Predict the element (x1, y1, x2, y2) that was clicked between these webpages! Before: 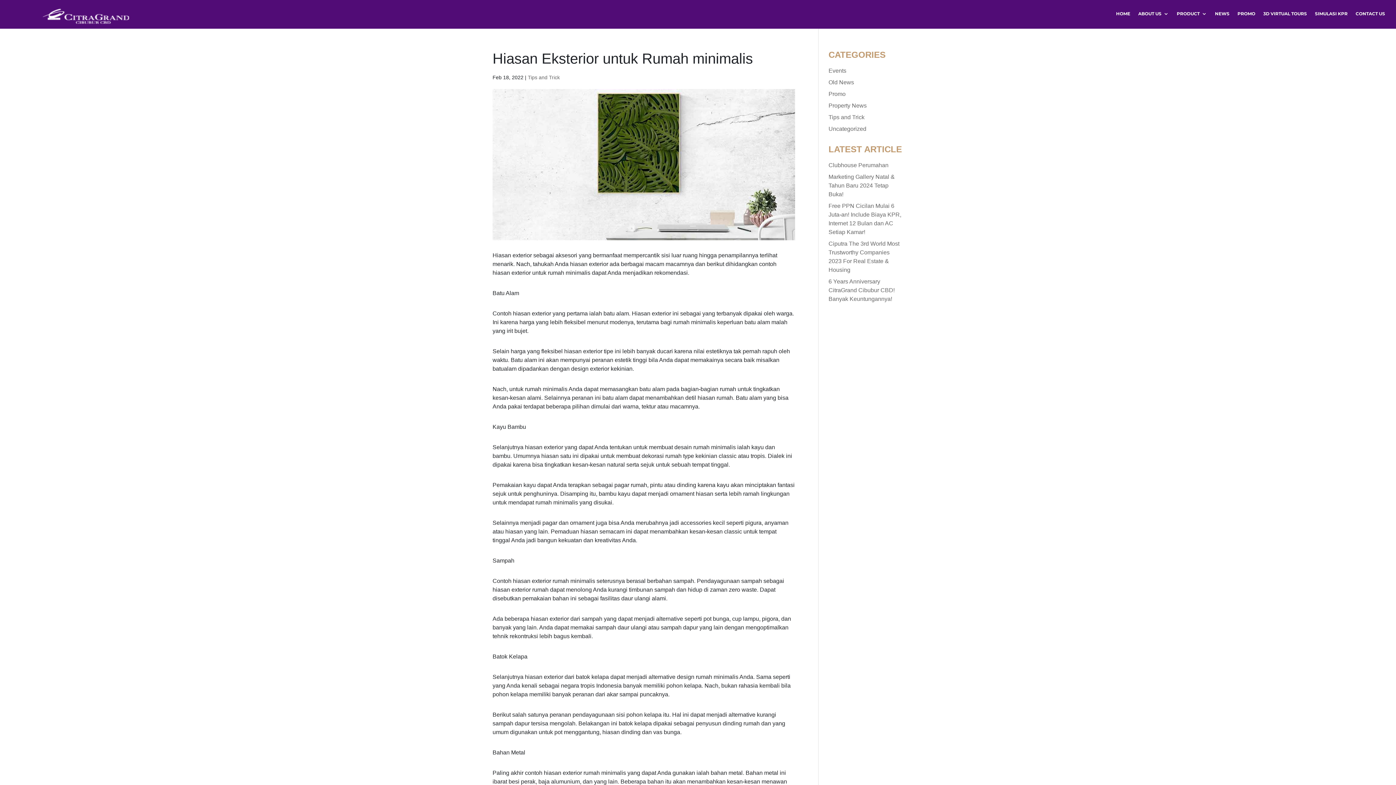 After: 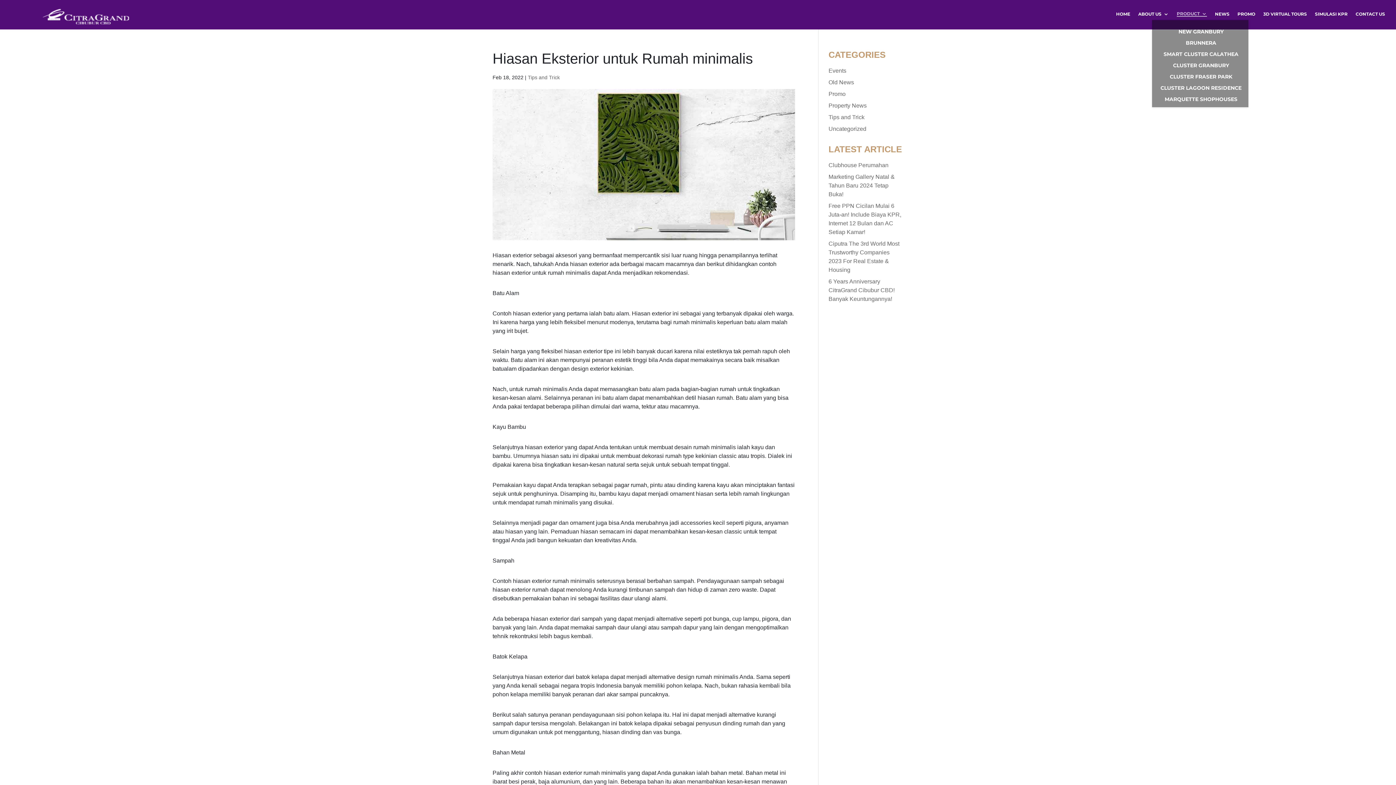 Action: bbox: (1177, 9, 1207, 16) label: PRODUCT